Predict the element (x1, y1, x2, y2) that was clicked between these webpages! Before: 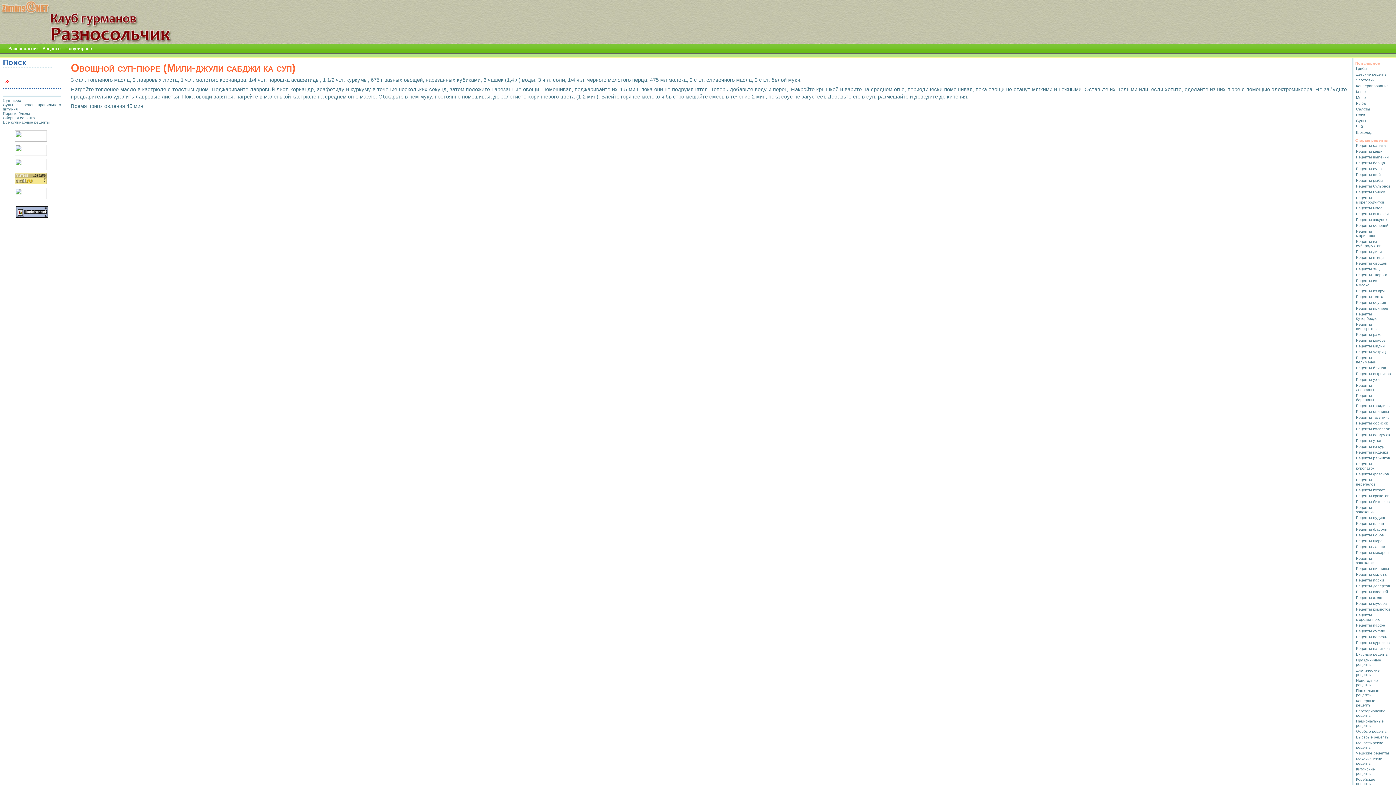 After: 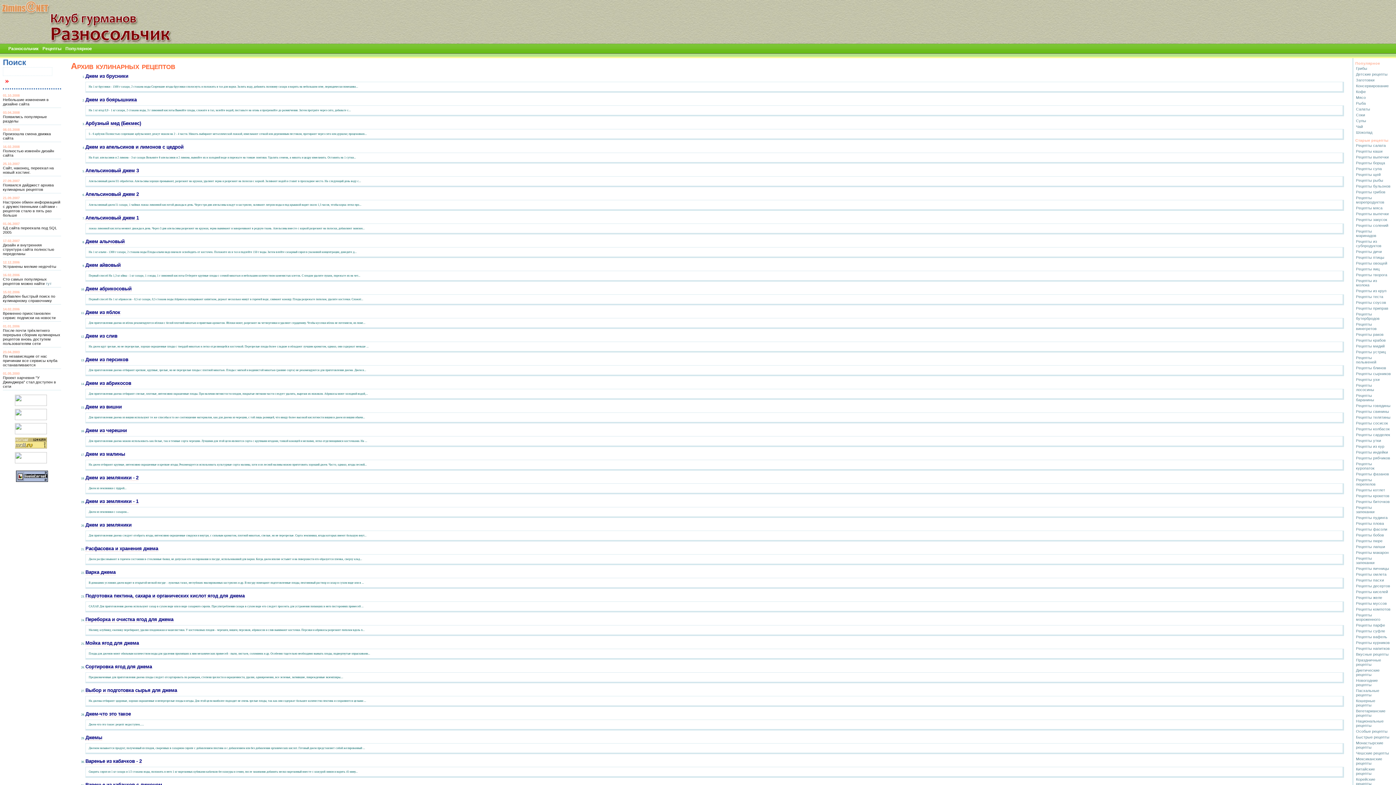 Action: label: Особые рецепты bbox: (1356, 729, 1388, 733)